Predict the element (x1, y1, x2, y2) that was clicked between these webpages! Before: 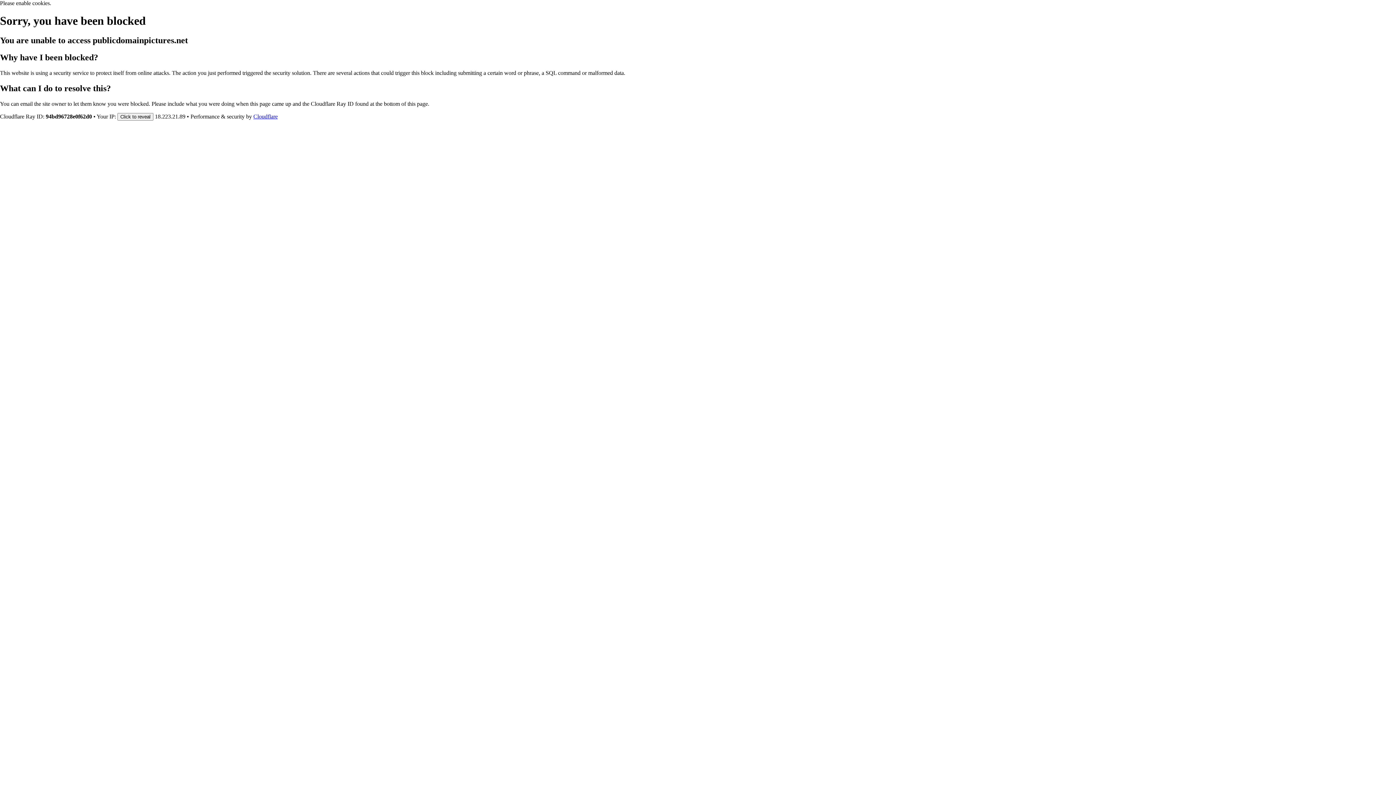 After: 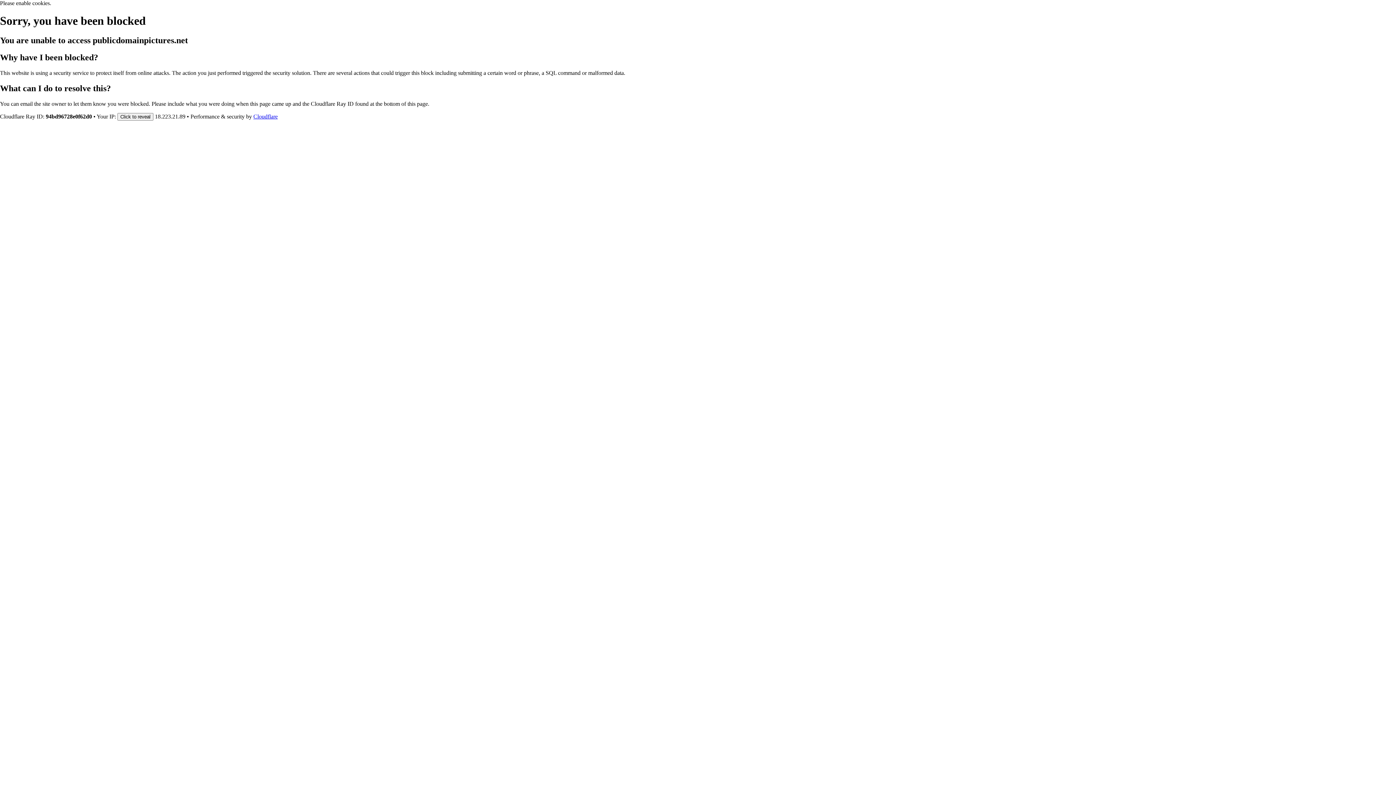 Action: bbox: (253, 113, 277, 119) label: Cloudflare